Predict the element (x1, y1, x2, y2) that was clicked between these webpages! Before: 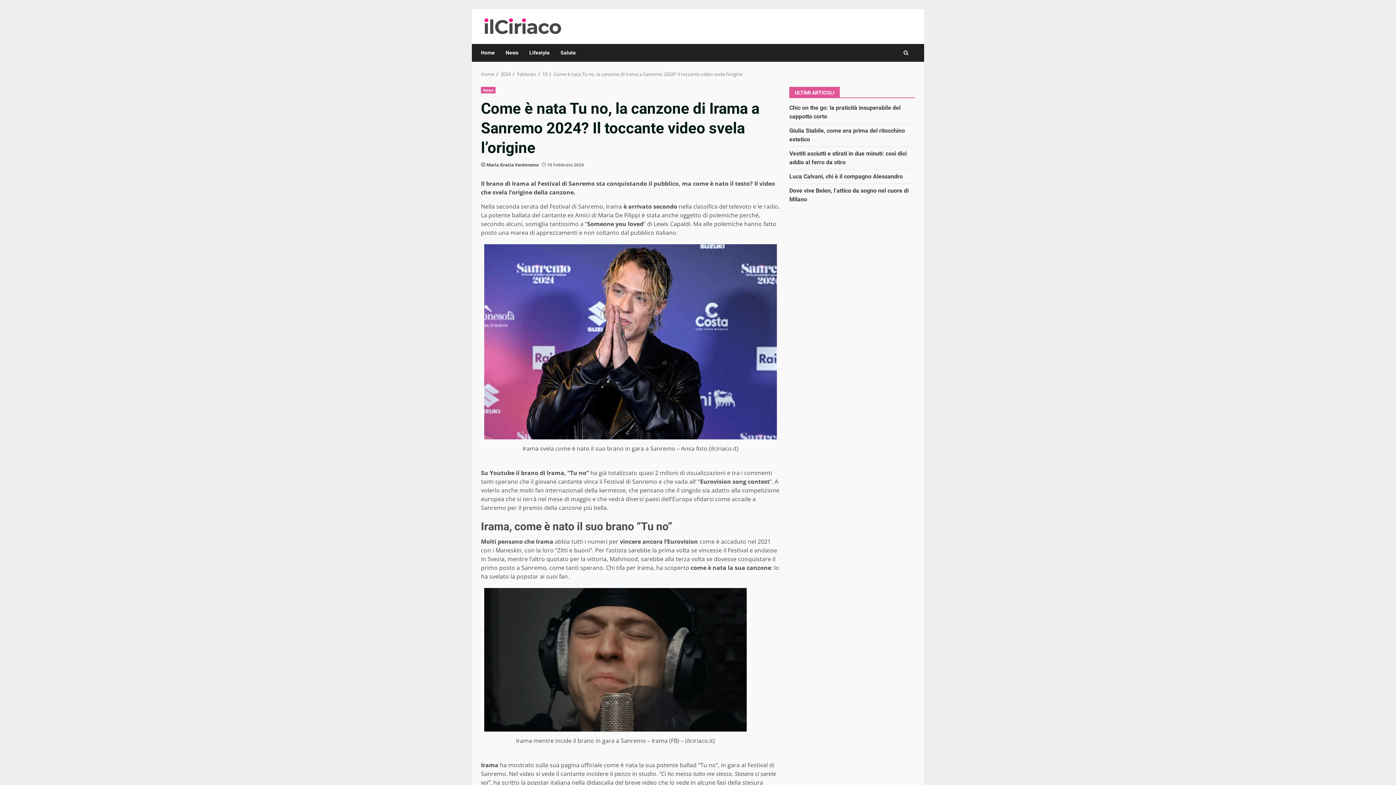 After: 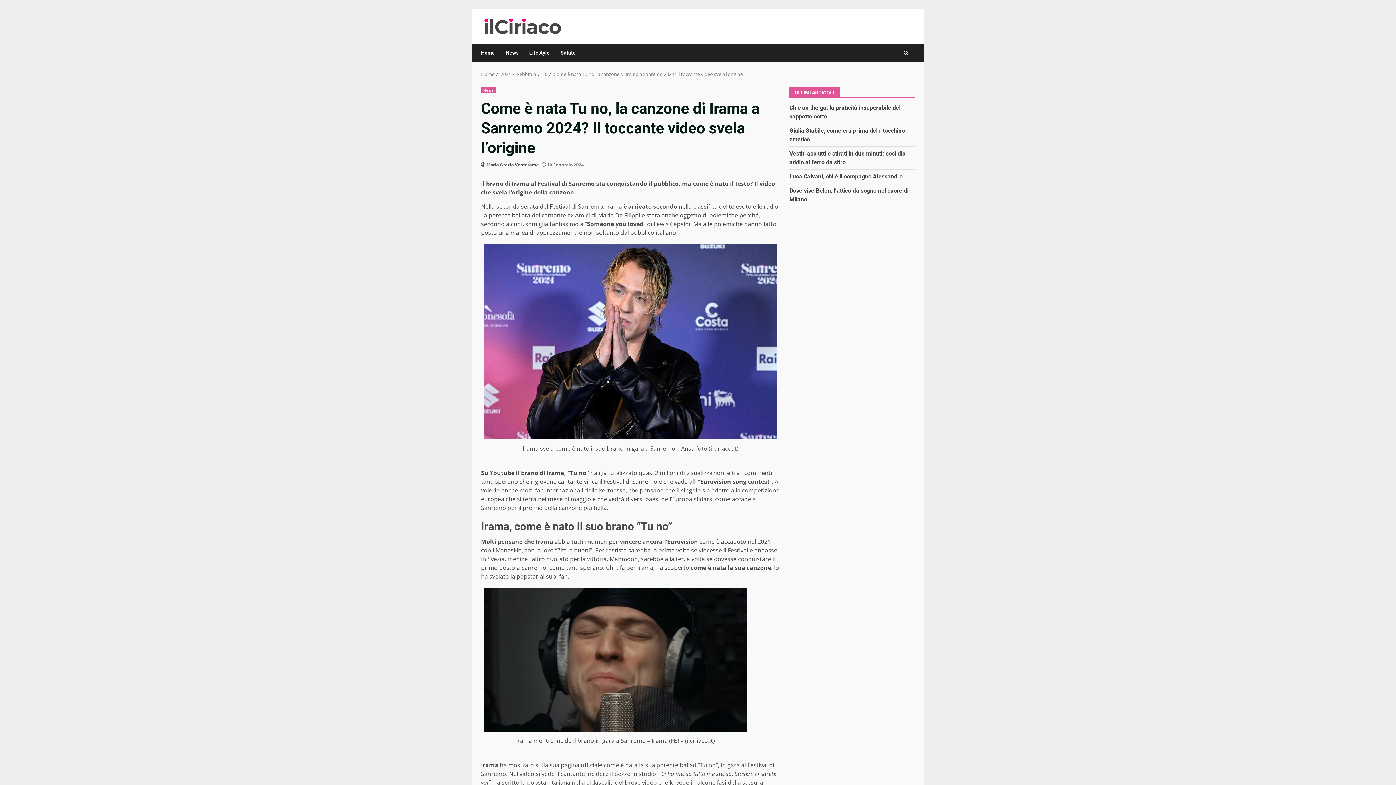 Action: label: Come è nata Tu no, la canzone di Irama a Sanremo 2024? Il toccante video svela l’origine bbox: (553, 70, 742, 77)